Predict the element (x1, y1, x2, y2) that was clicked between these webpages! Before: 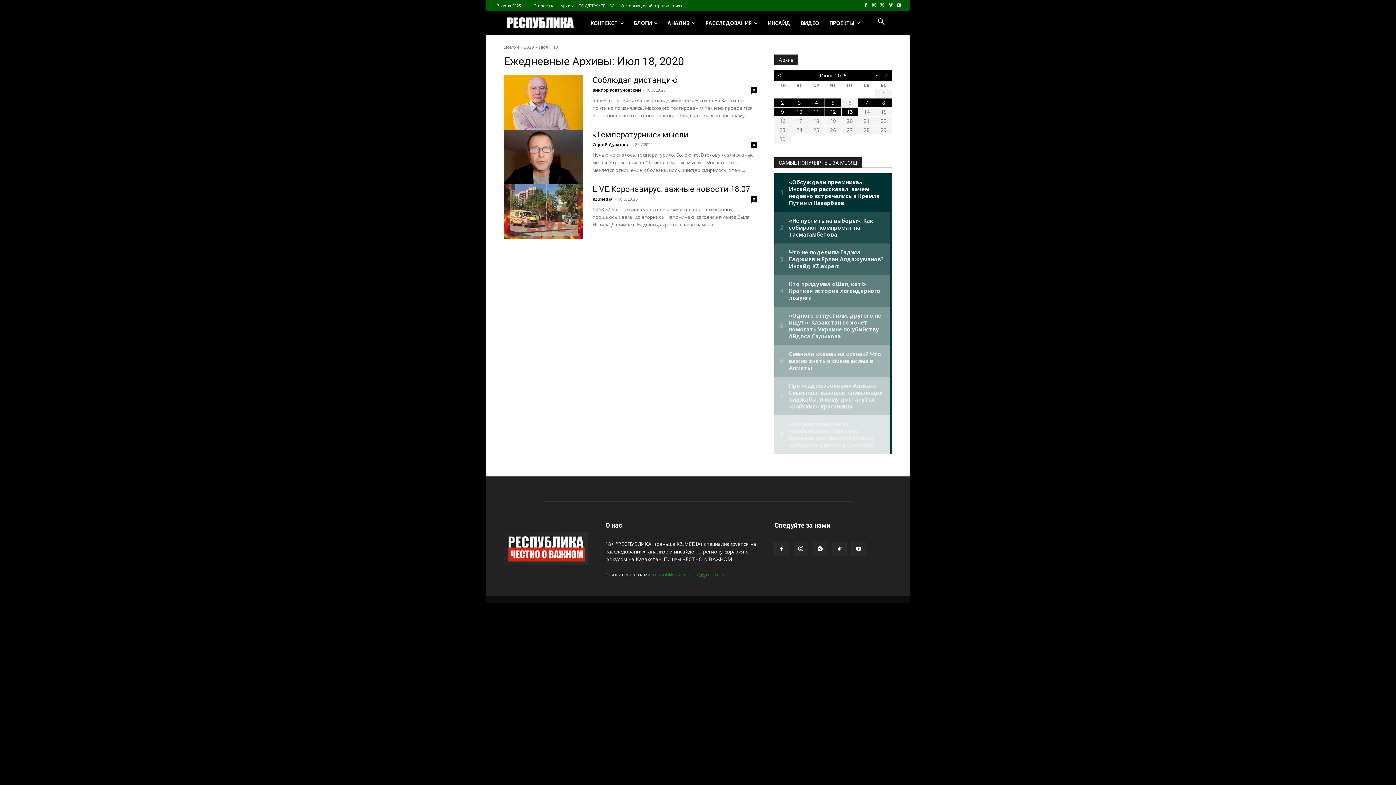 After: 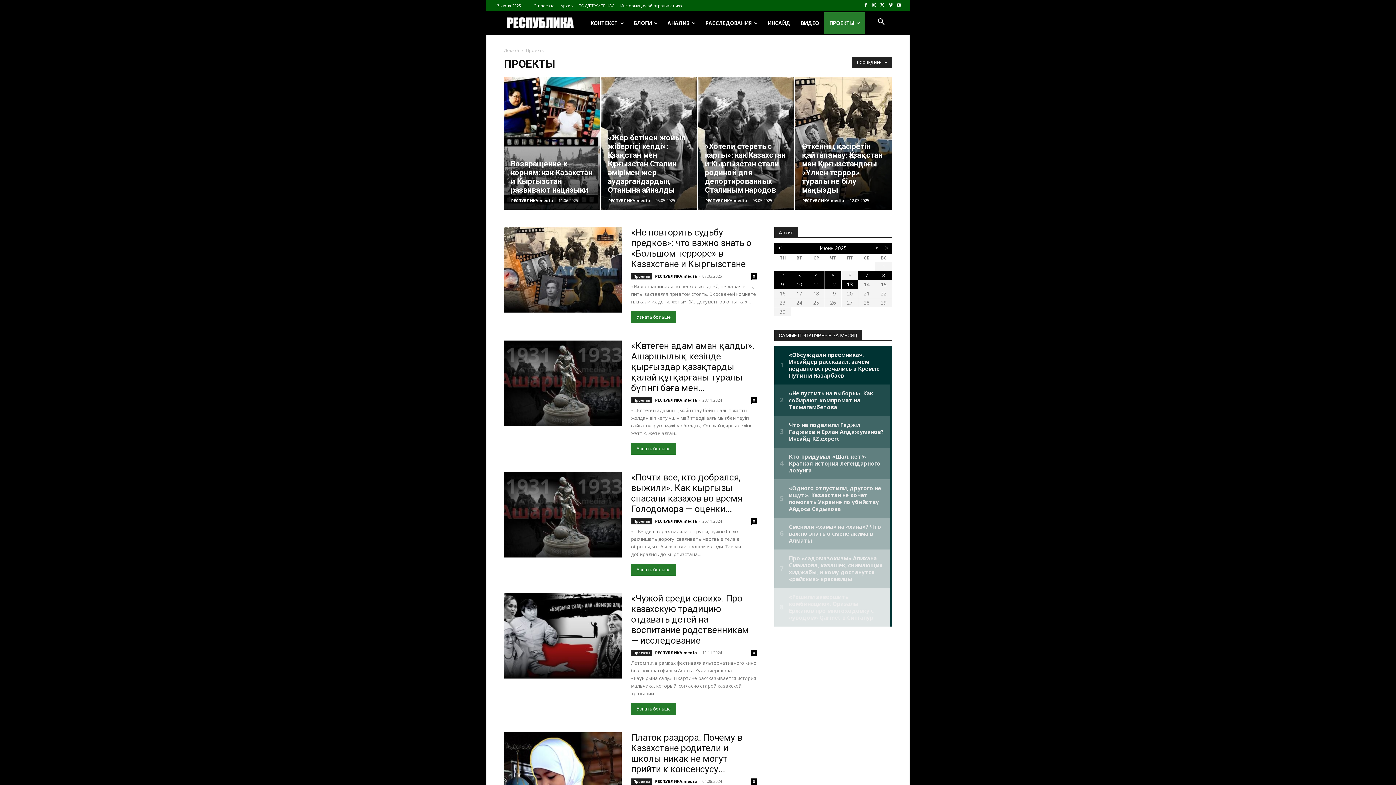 Action: bbox: (824, 12, 865, 34) label: ПРОЕКТЫ